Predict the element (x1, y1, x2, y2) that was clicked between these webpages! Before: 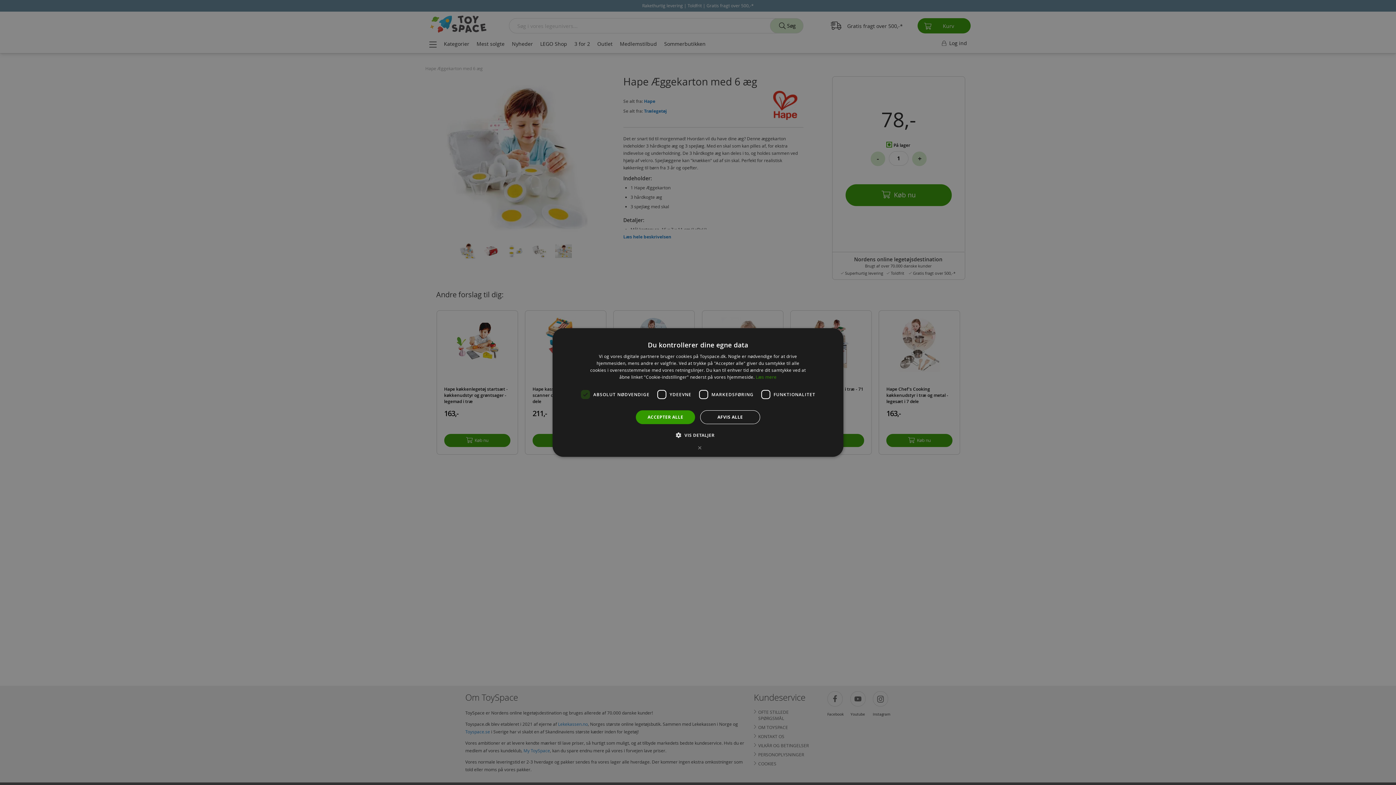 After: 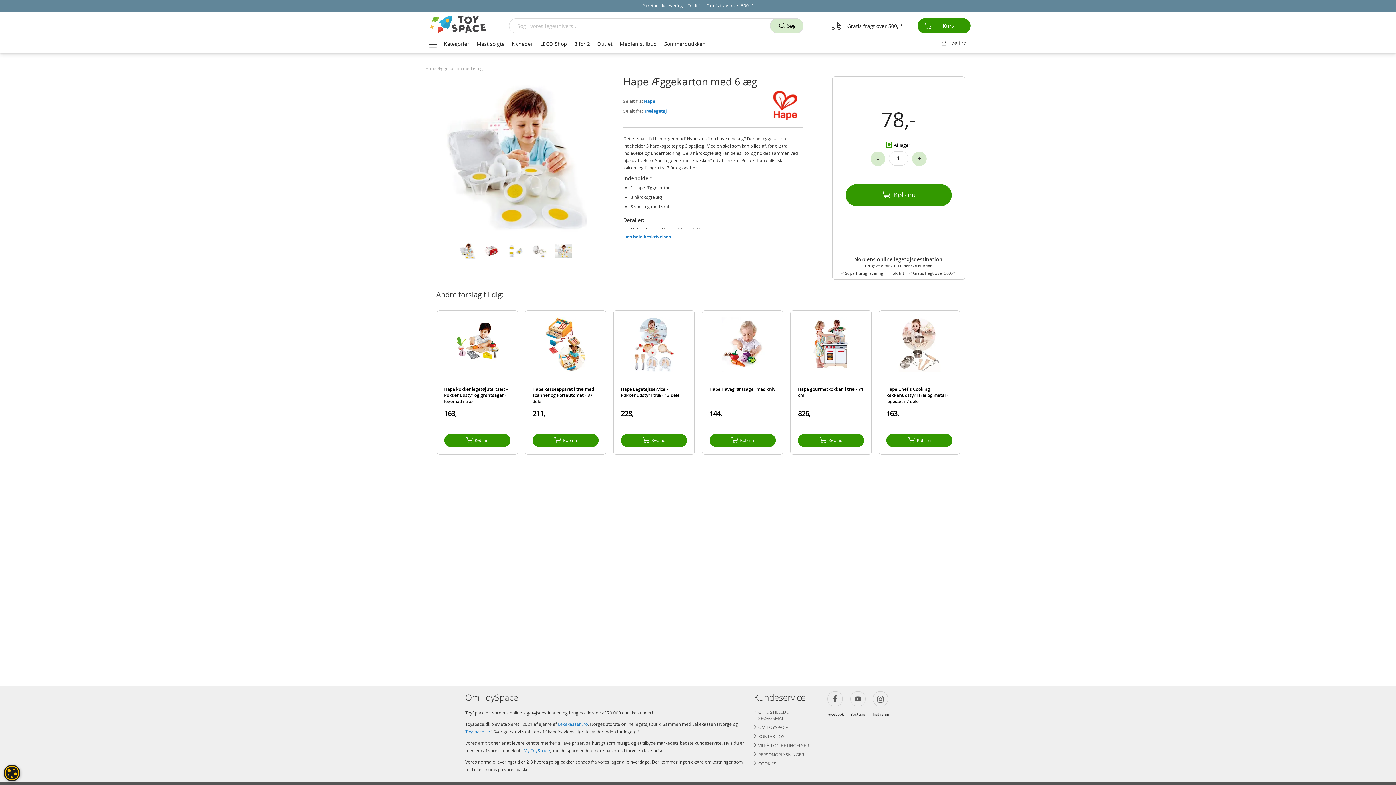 Action: label: AFVIS ALLE bbox: (700, 410, 760, 424)